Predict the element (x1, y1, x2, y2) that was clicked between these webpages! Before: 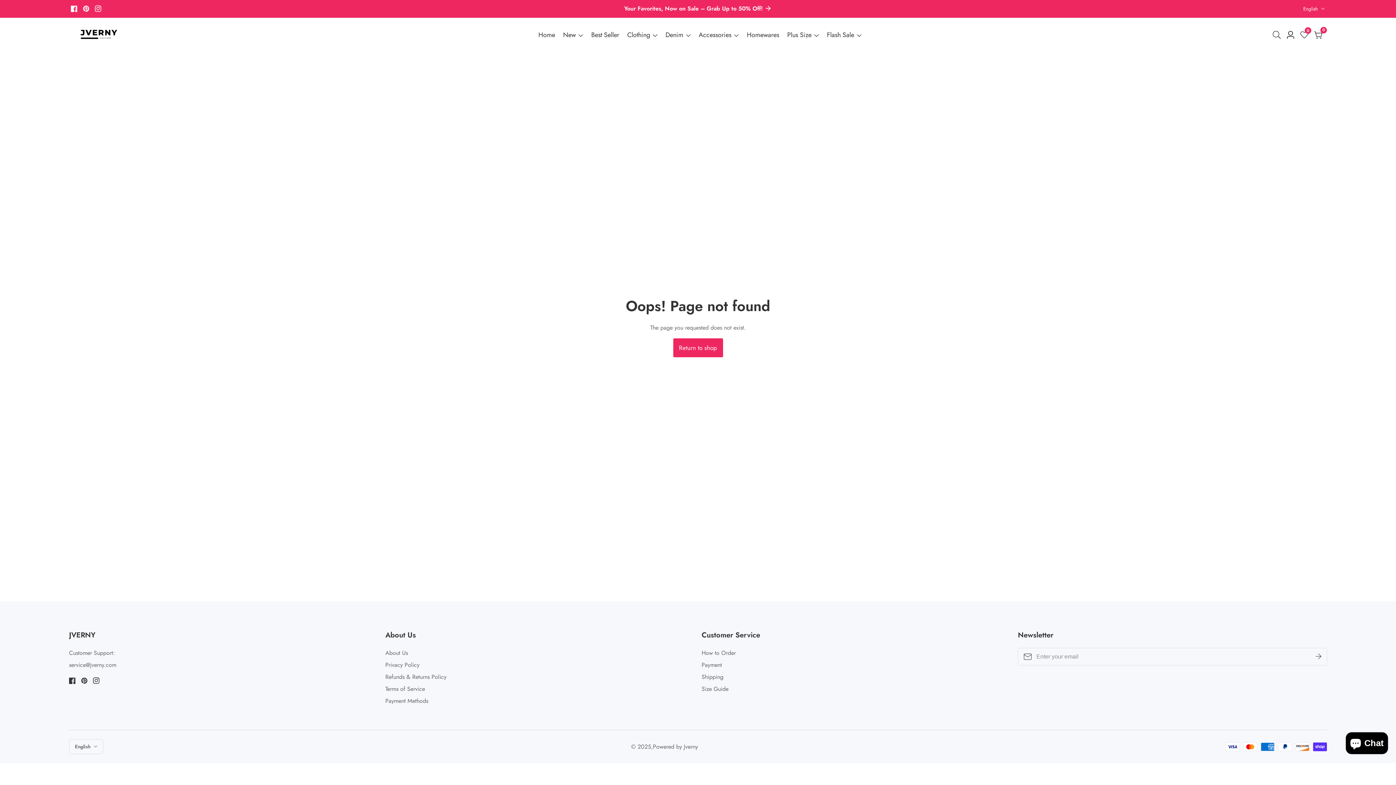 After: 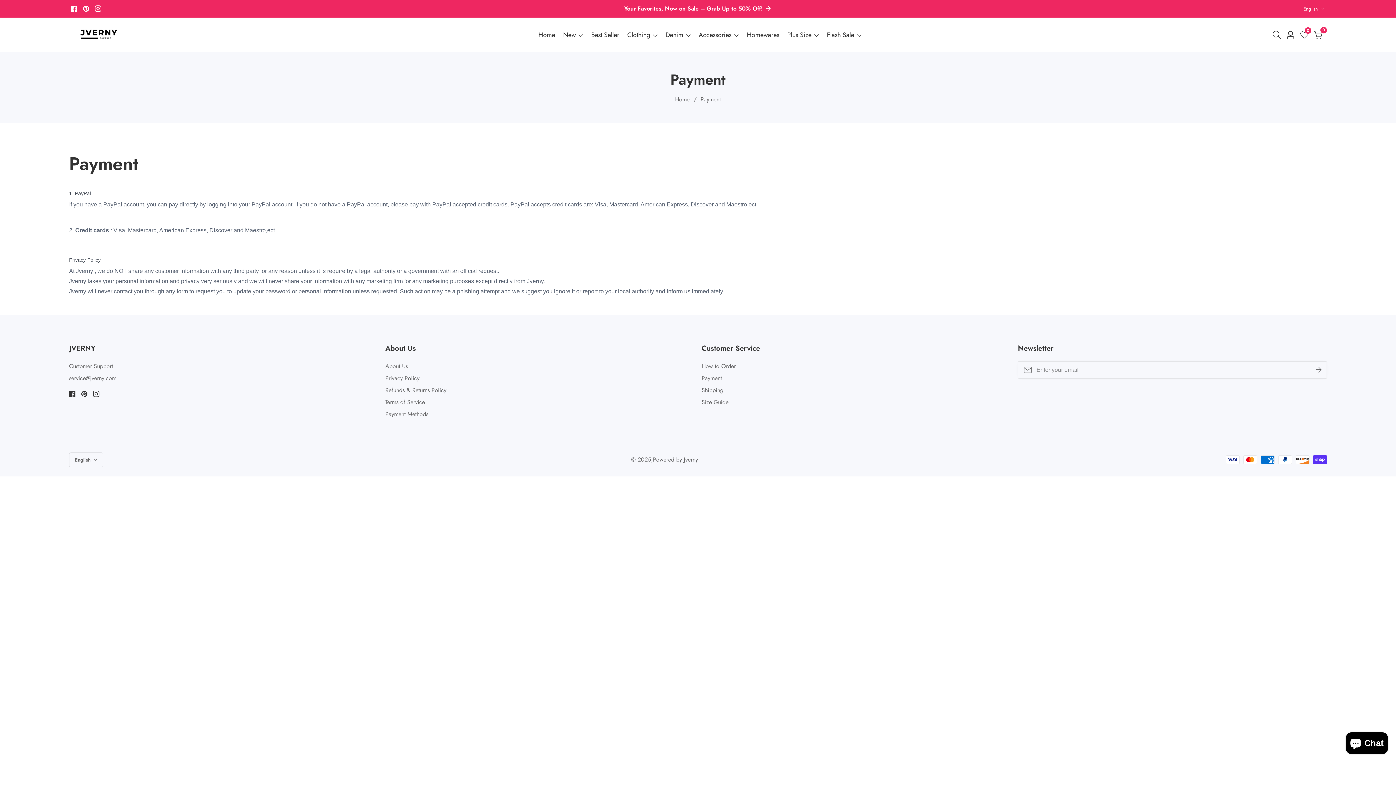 Action: label: Payment bbox: (701, 660, 1010, 670)